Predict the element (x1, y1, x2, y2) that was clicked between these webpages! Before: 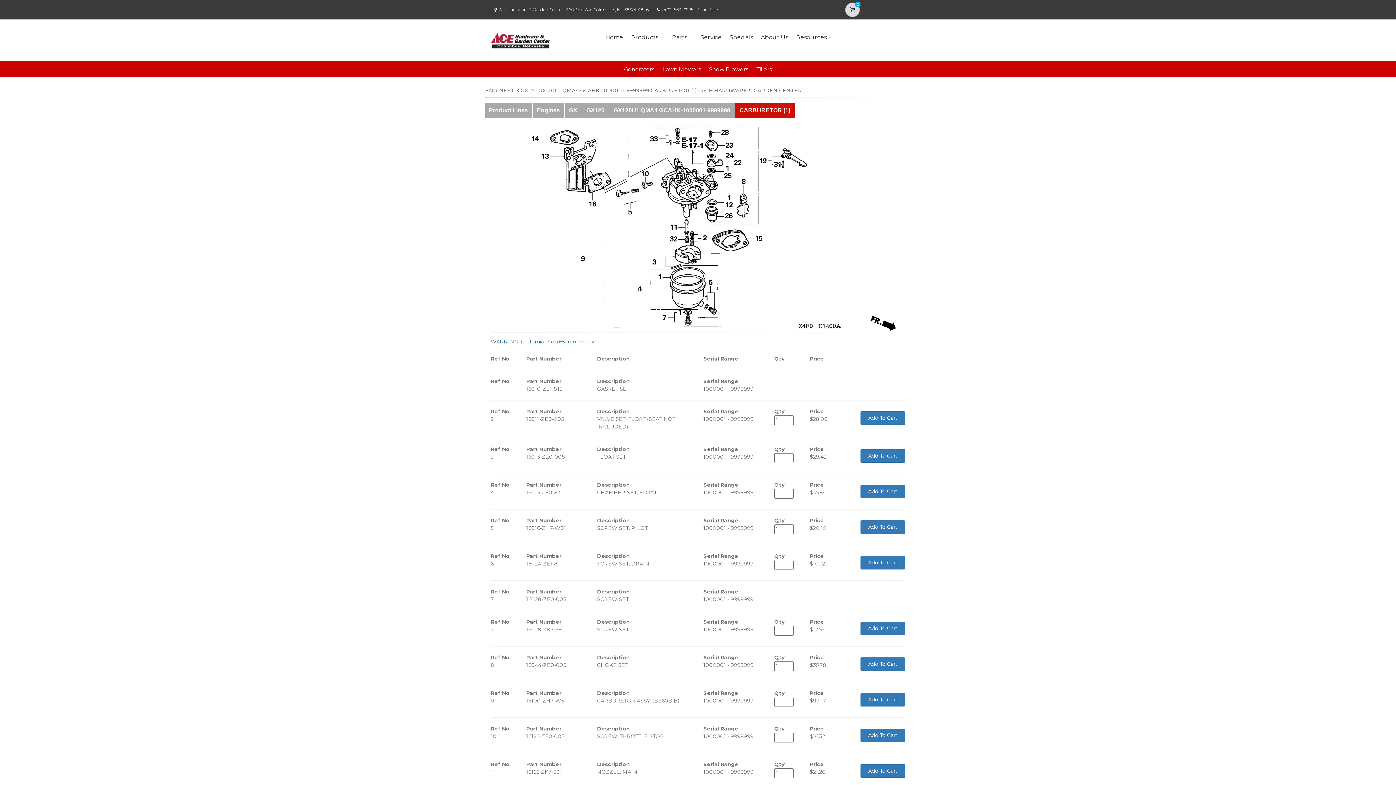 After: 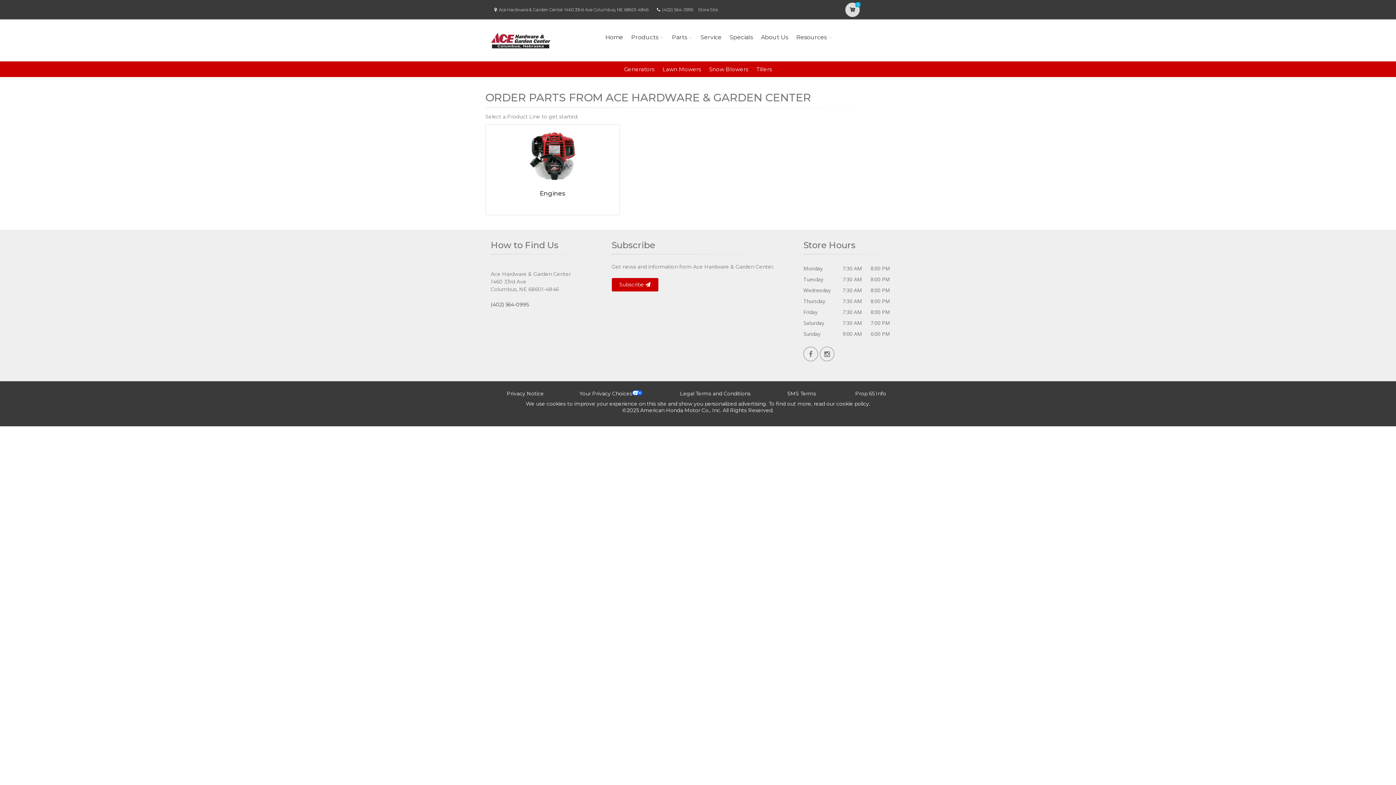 Action: label: Product Lines bbox: (485, 102, 532, 118)